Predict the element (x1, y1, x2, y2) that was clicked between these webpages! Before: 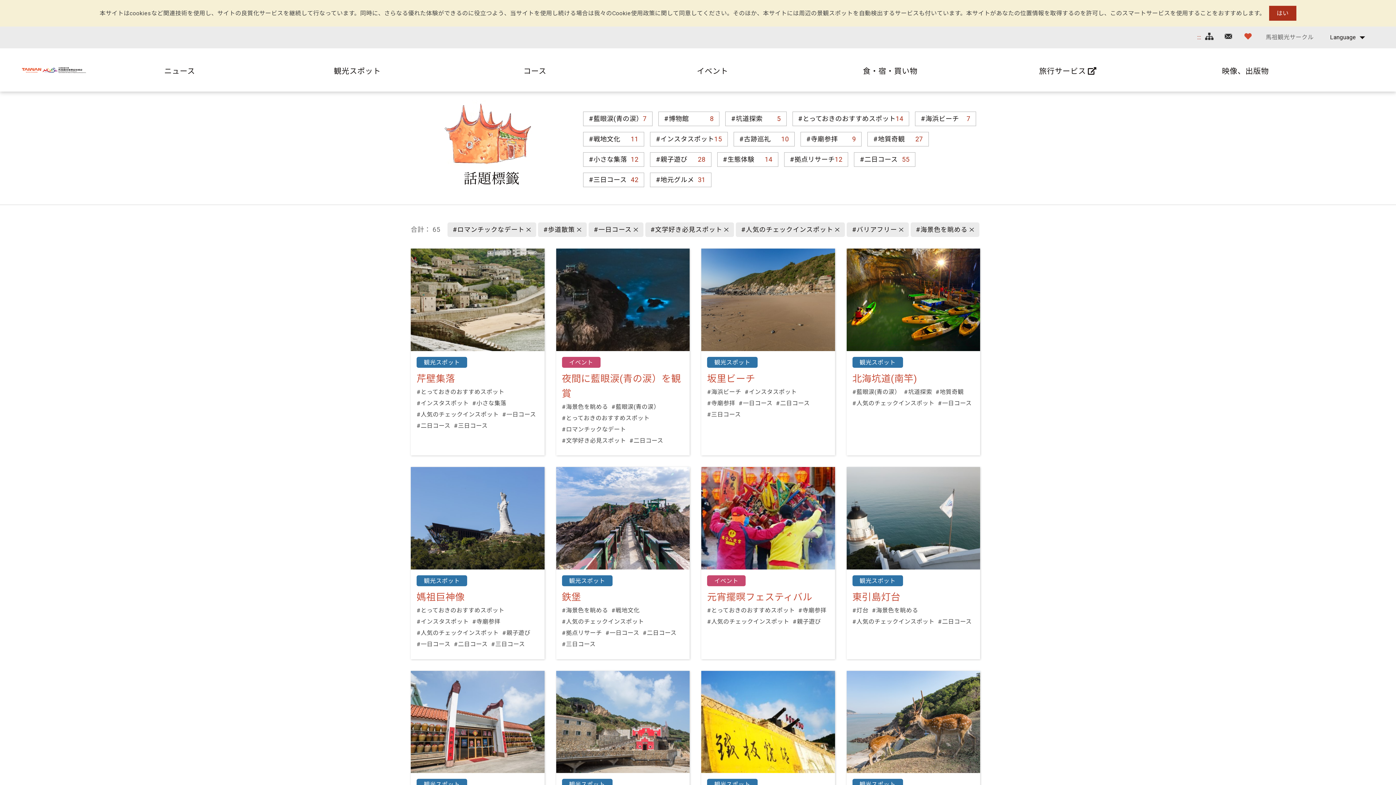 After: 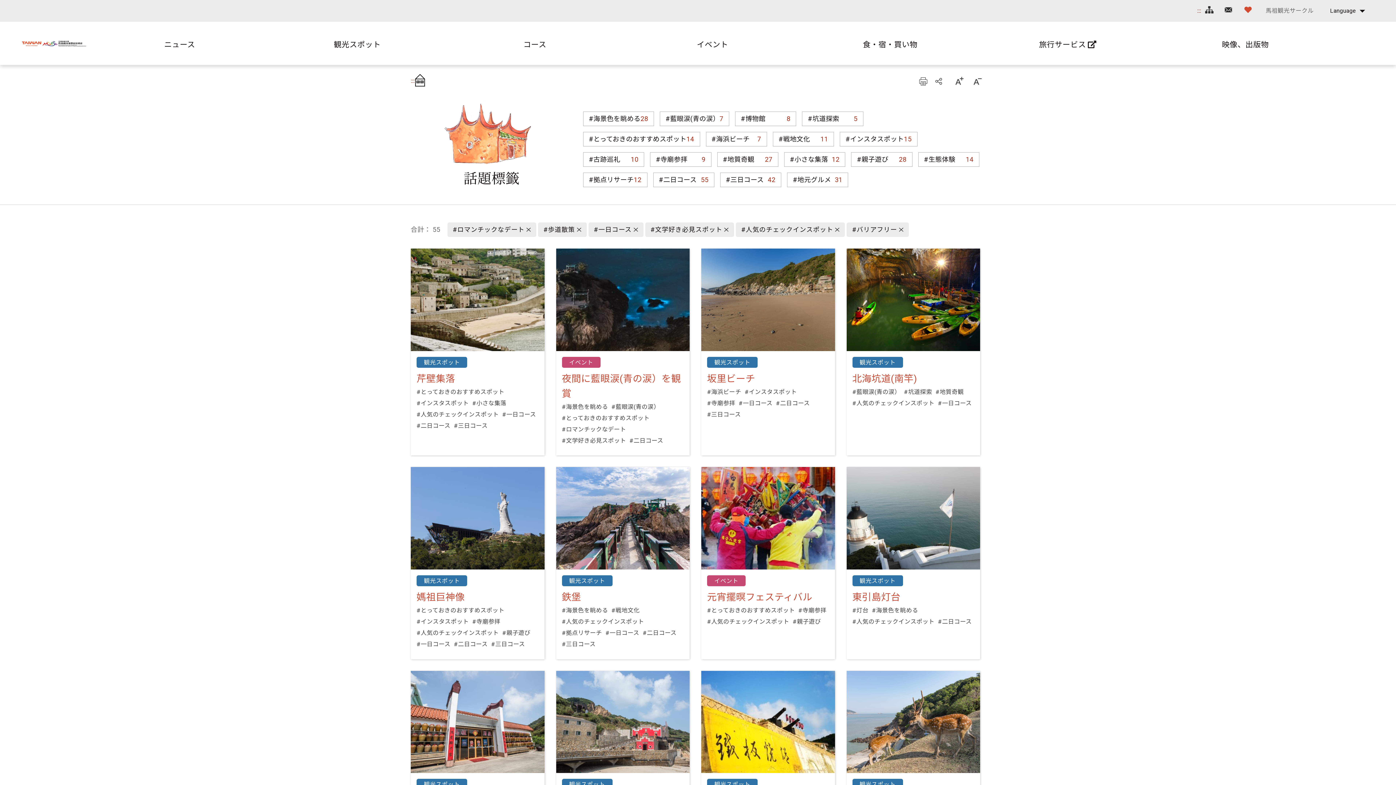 Action: bbox: (910, 222, 979, 237) label: #海景色を眺める